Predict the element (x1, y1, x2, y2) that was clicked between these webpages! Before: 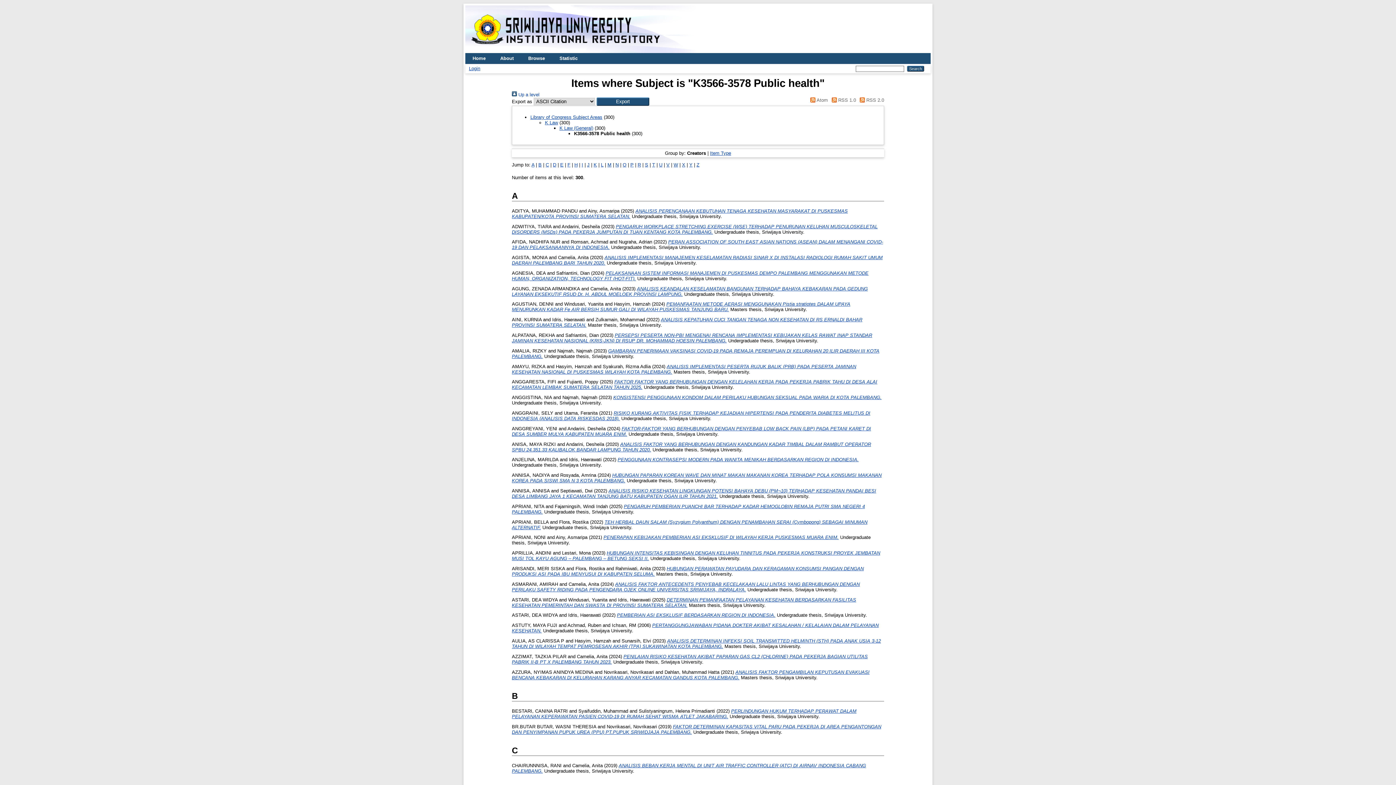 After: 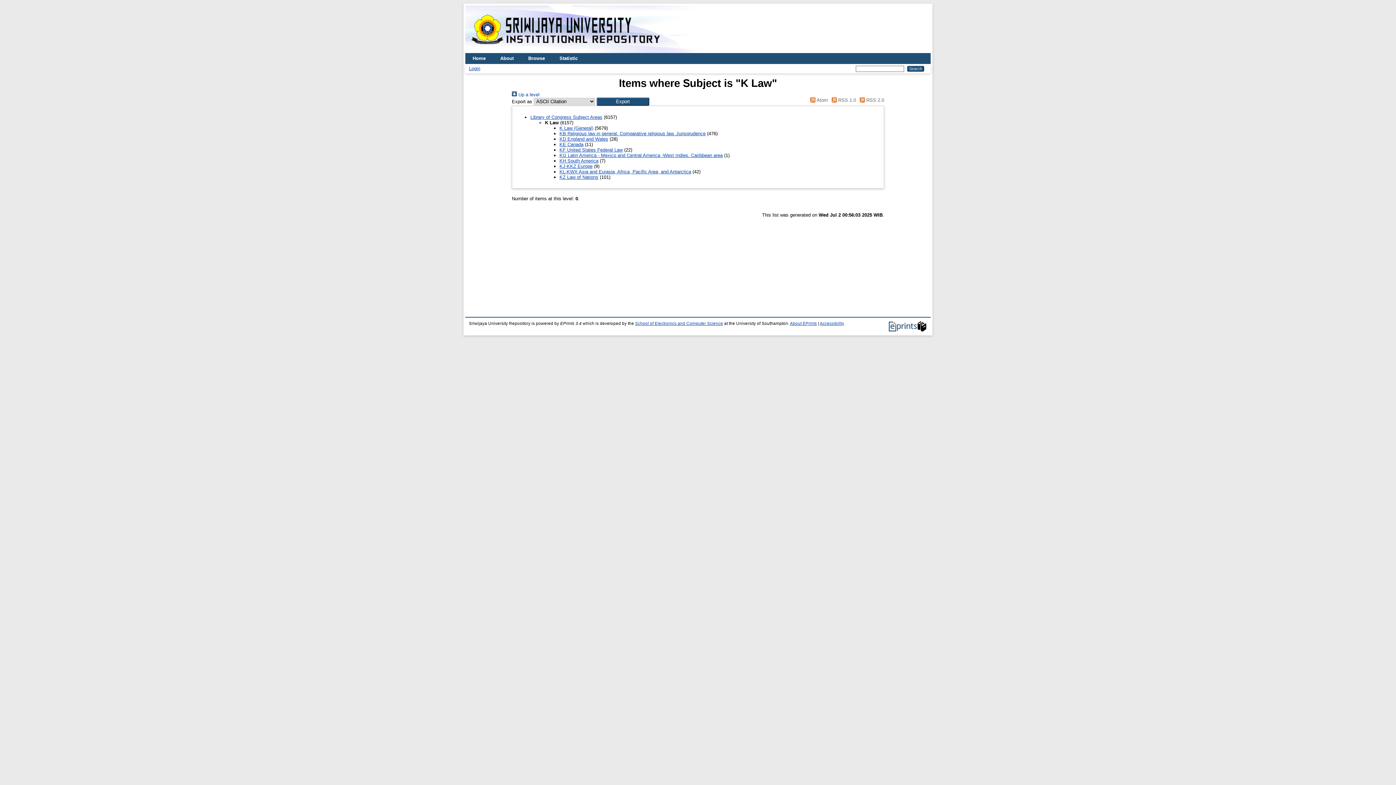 Action: bbox: (545, 119, 558, 125) label: K Law